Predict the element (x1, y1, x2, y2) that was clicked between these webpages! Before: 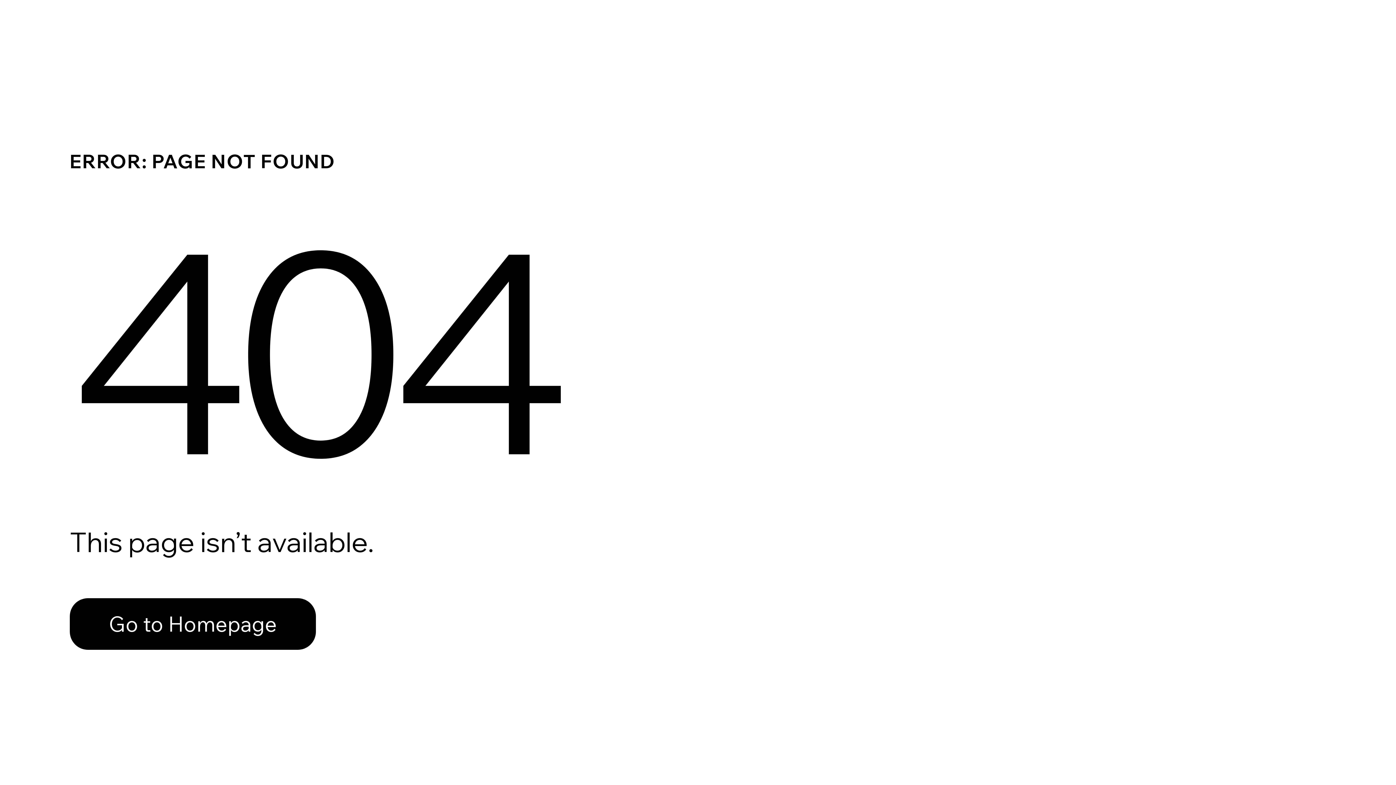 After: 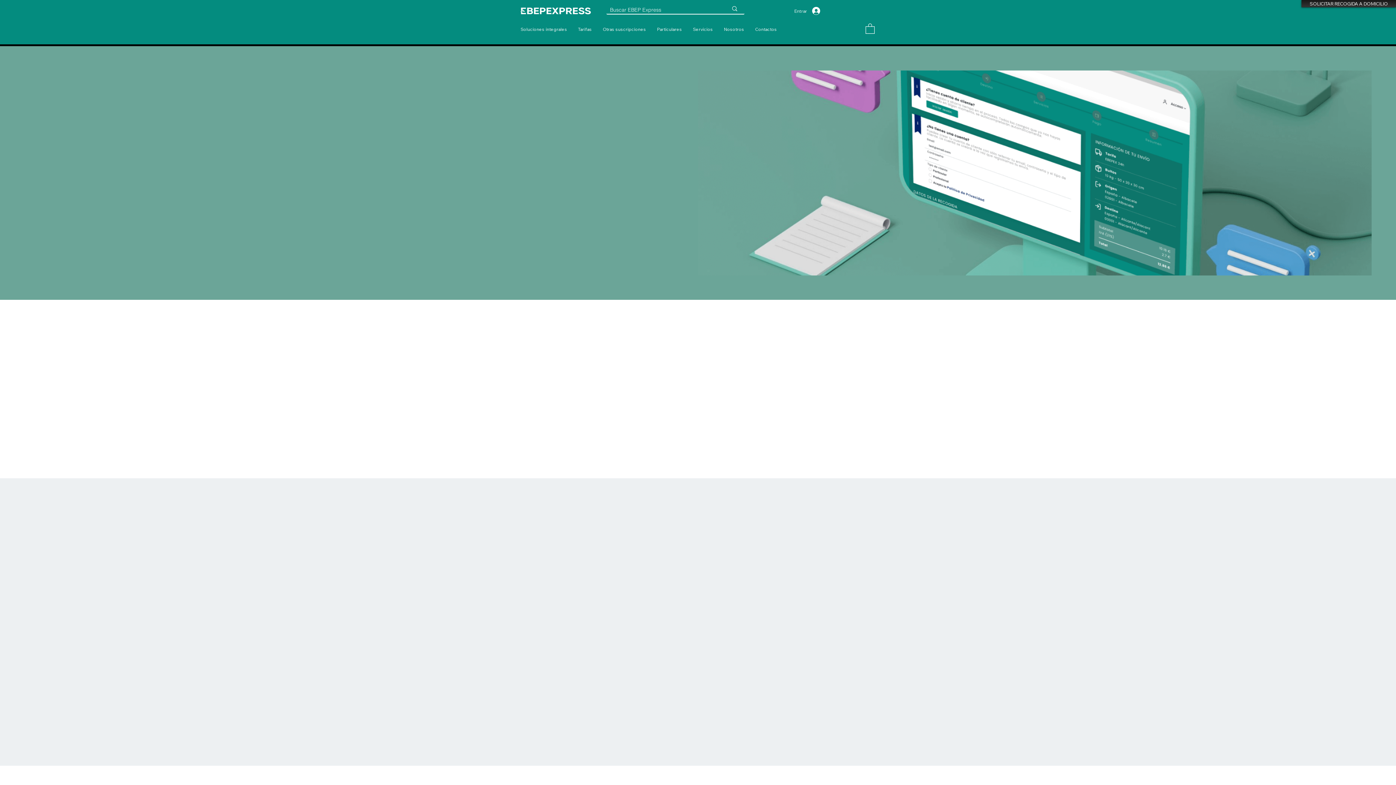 Action: bbox: (69, 582, 768, 659) label: Go to Homepage